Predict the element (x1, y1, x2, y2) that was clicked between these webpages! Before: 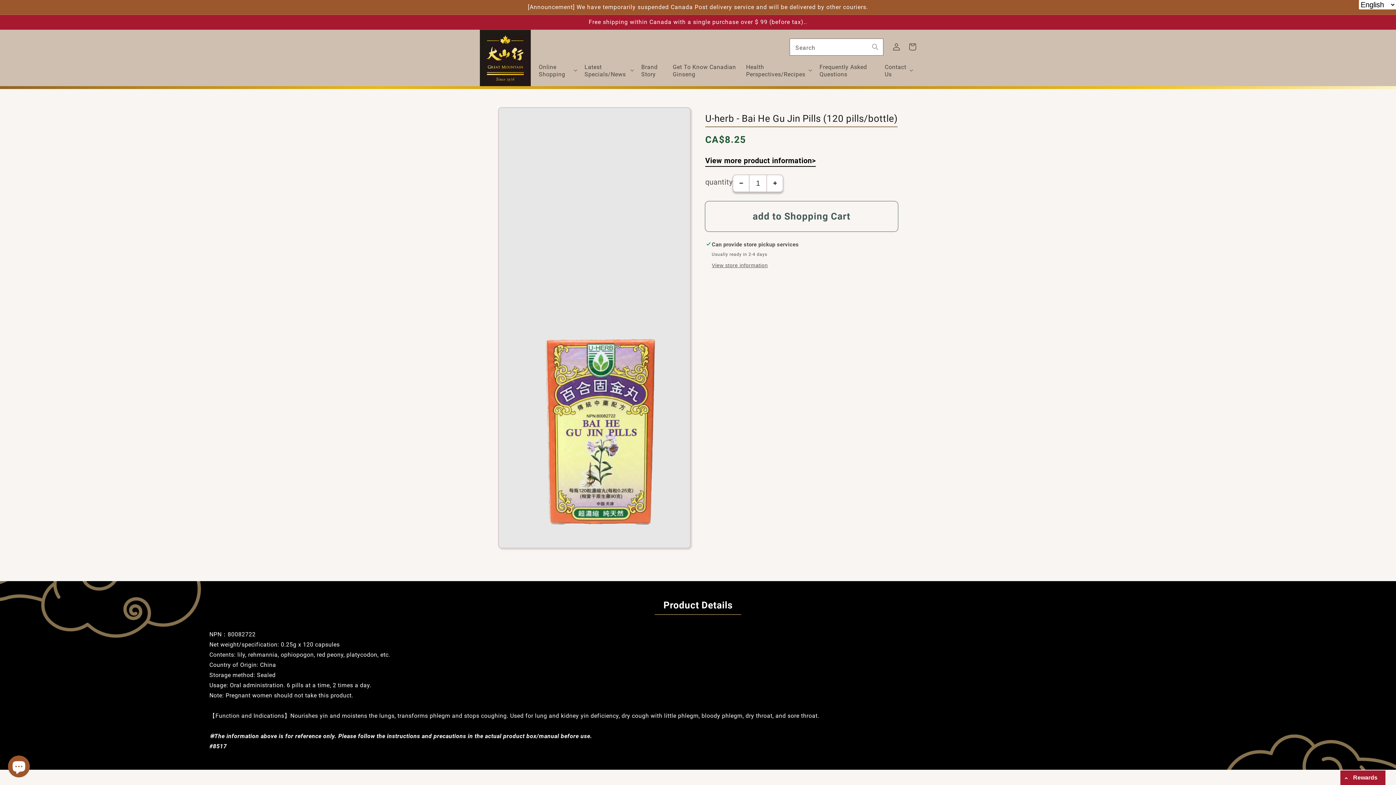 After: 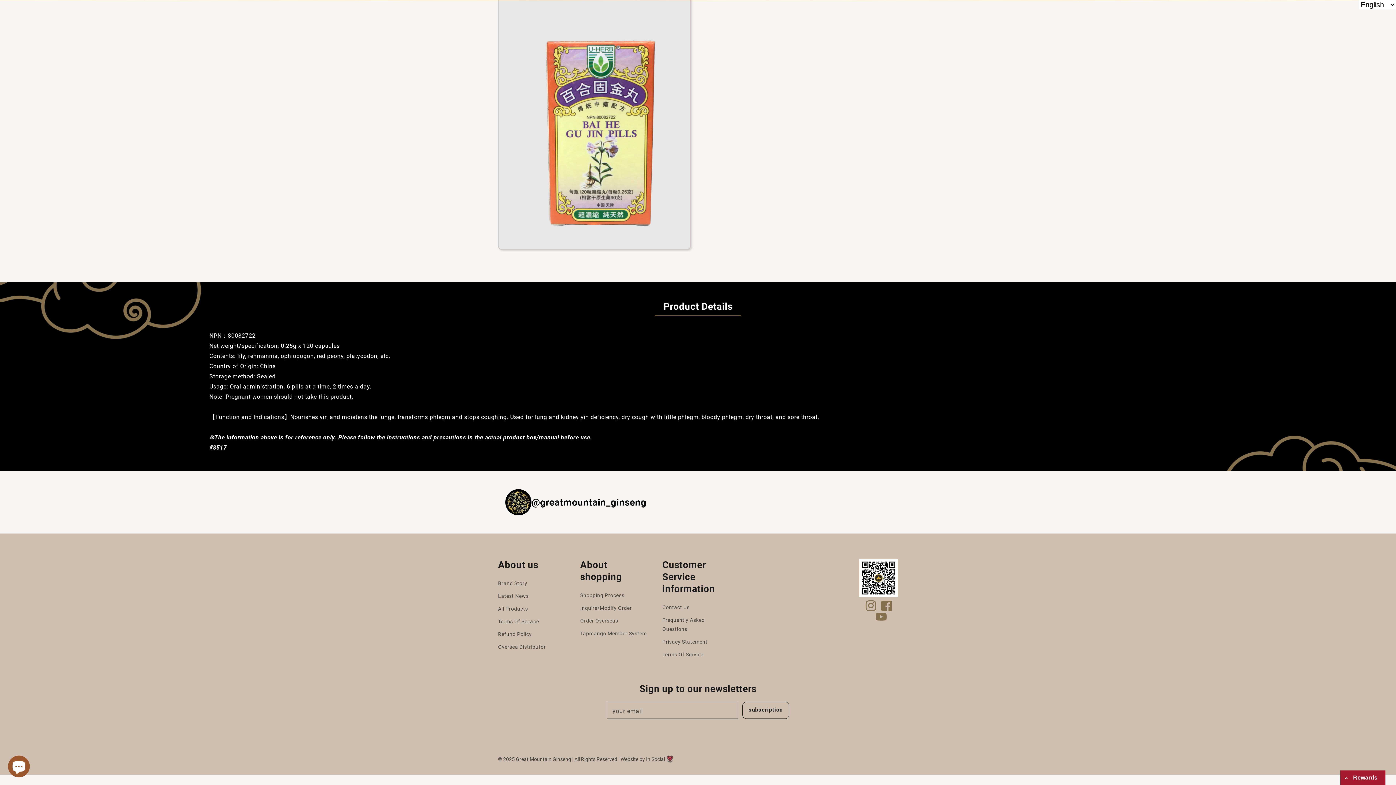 Action: bbox: (705, 156, 816, 166) label: View more product information>